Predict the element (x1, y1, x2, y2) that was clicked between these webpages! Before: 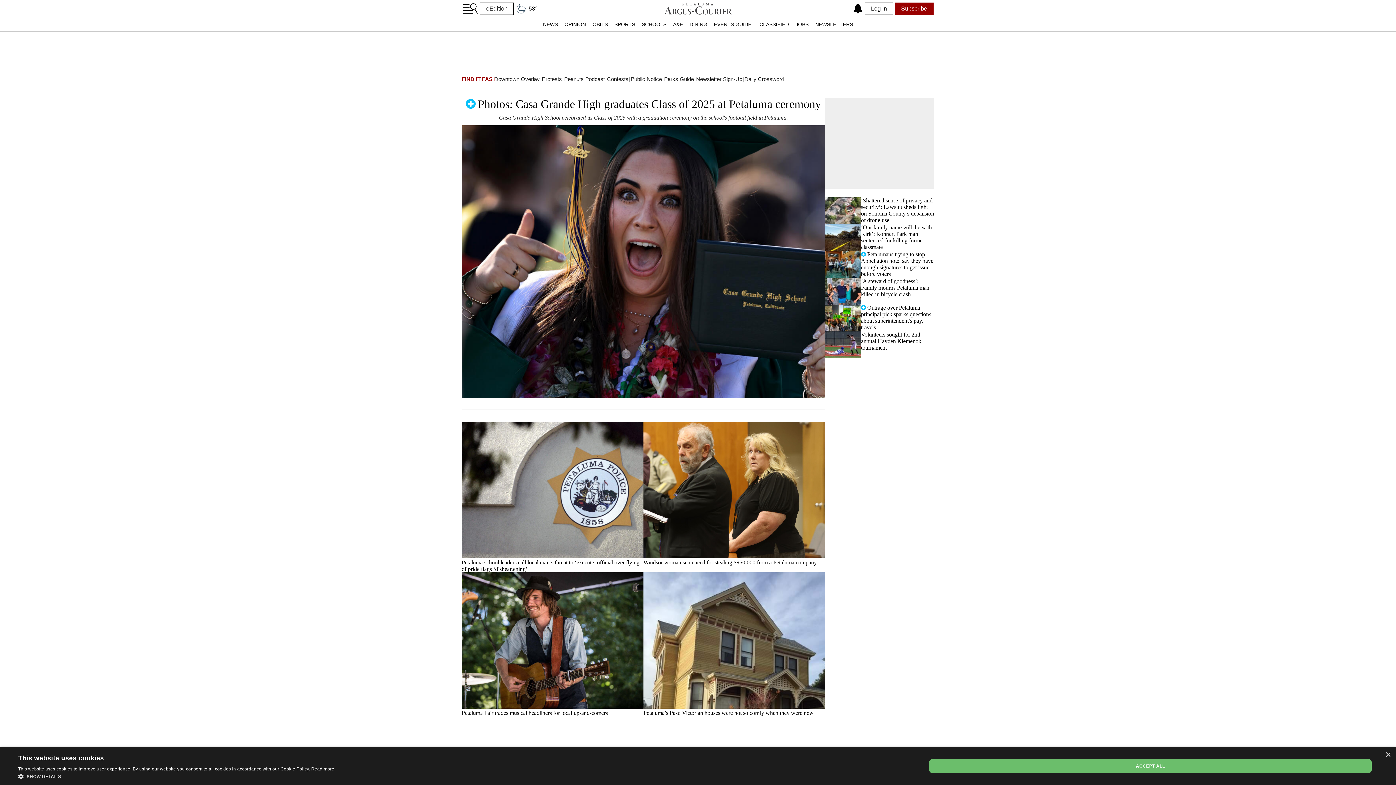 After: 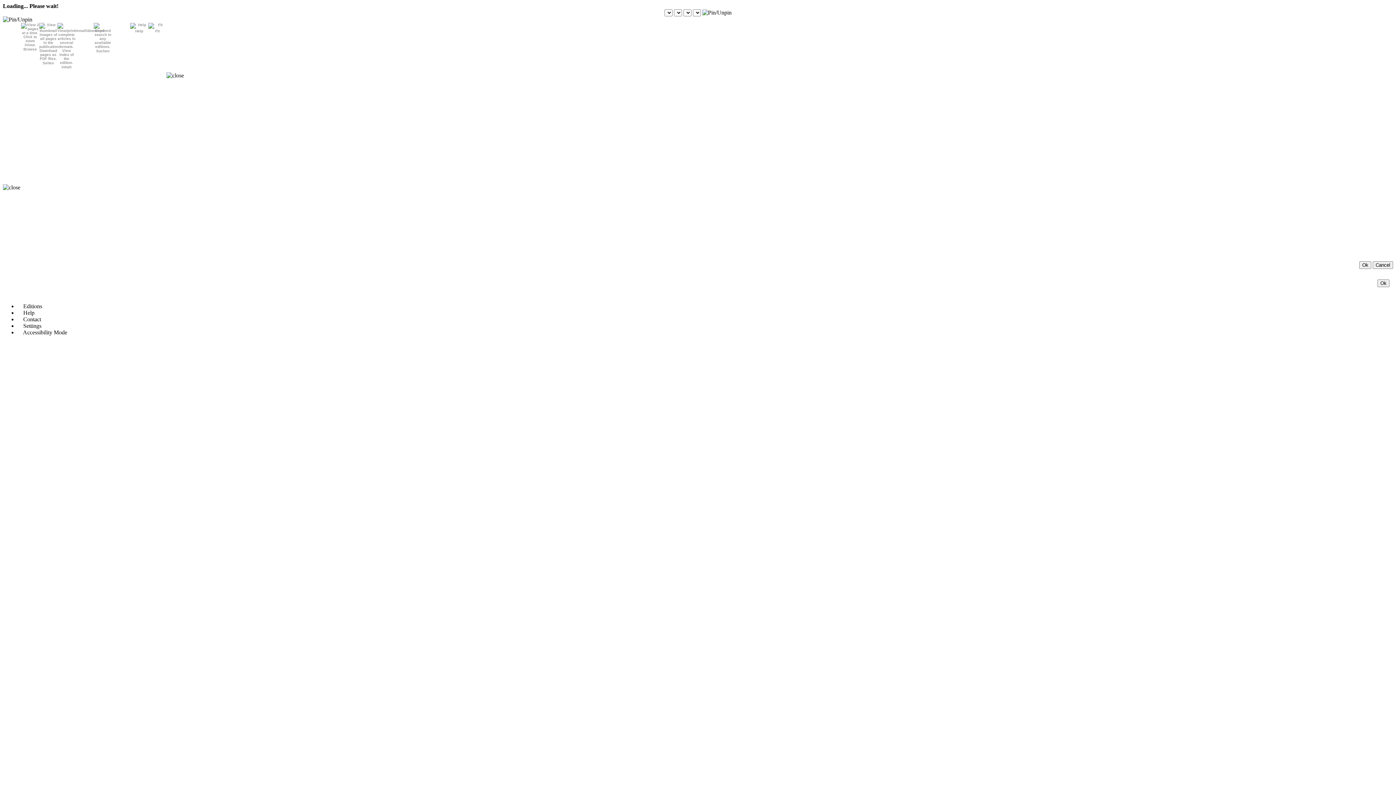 Action: label: Parks Guide bbox: (663, 75, 694, 82)